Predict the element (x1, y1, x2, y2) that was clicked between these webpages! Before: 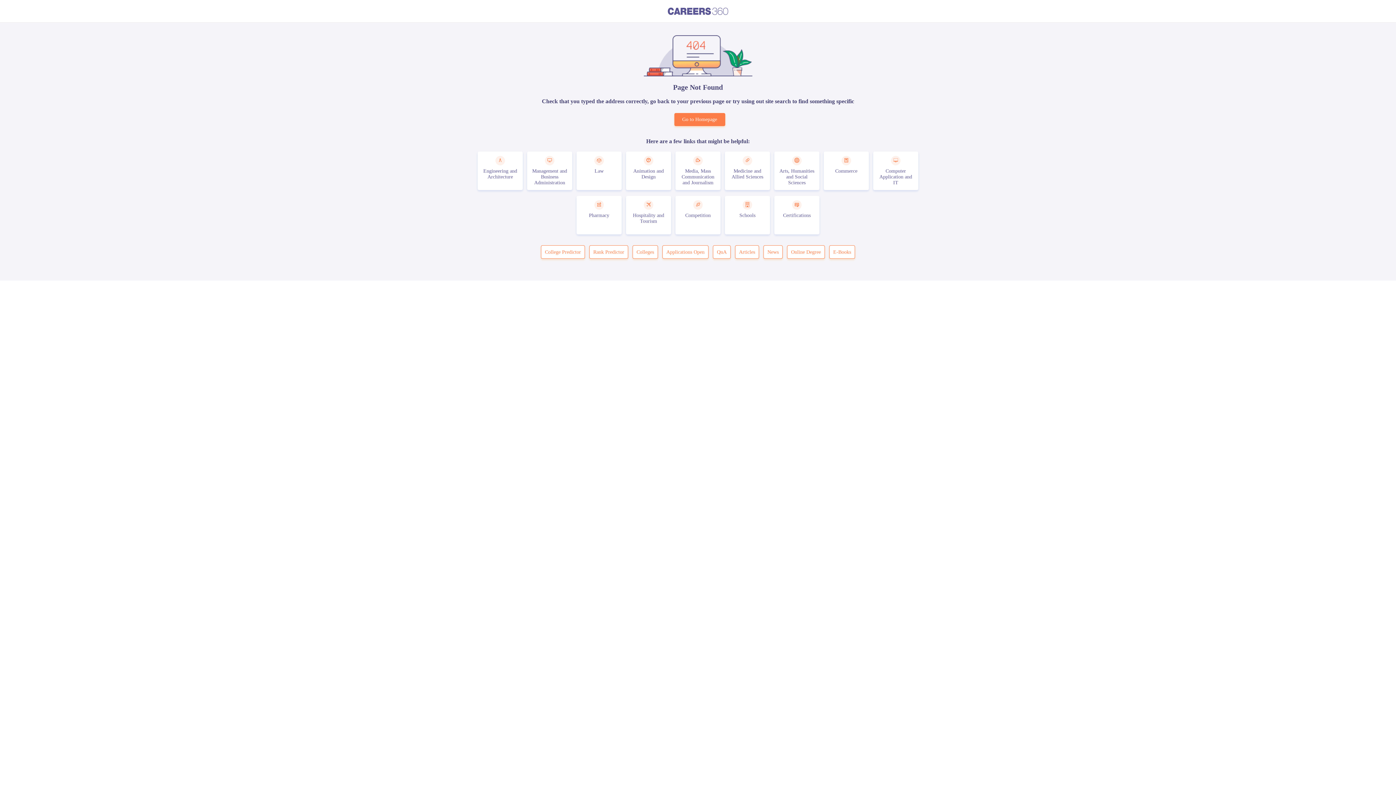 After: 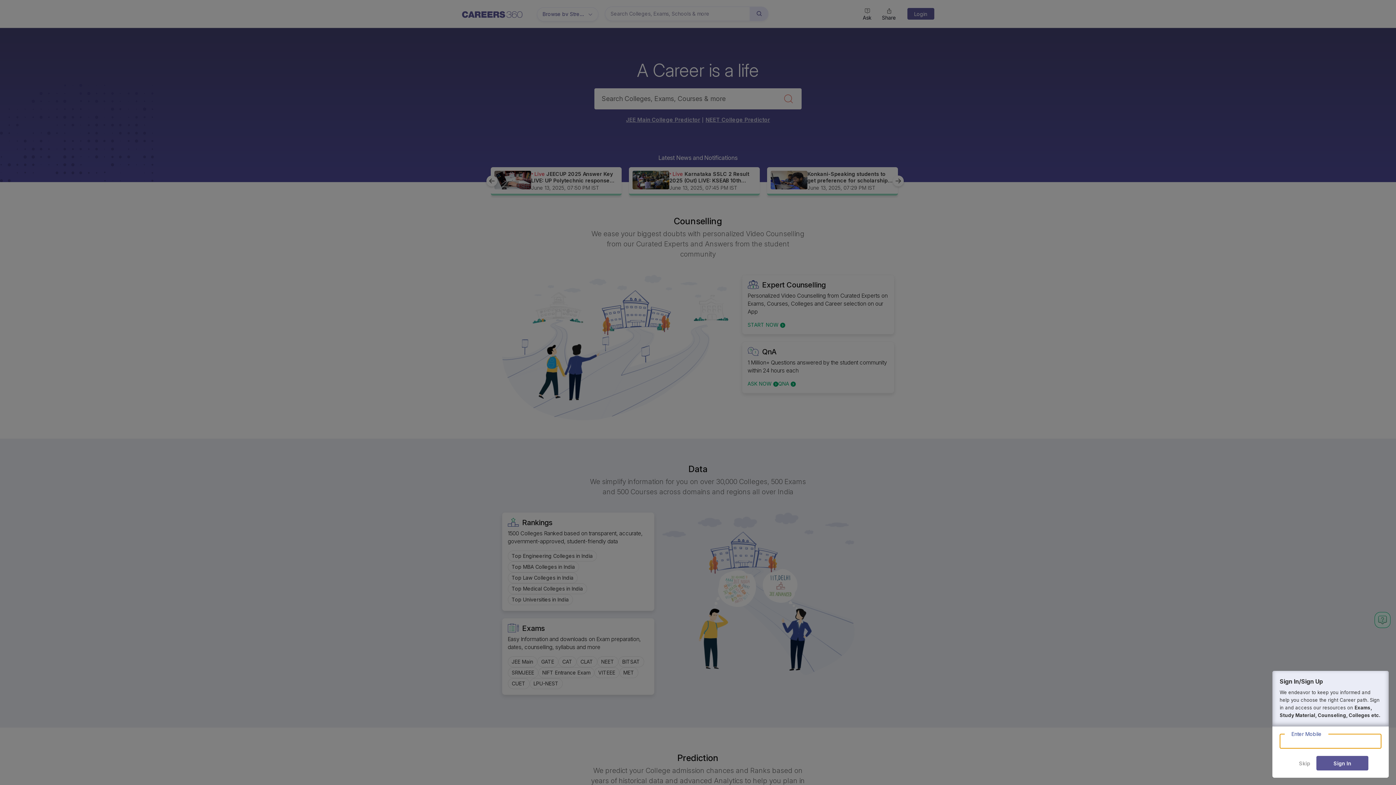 Action: bbox: (674, 113, 725, 126) label: Go to Homepage